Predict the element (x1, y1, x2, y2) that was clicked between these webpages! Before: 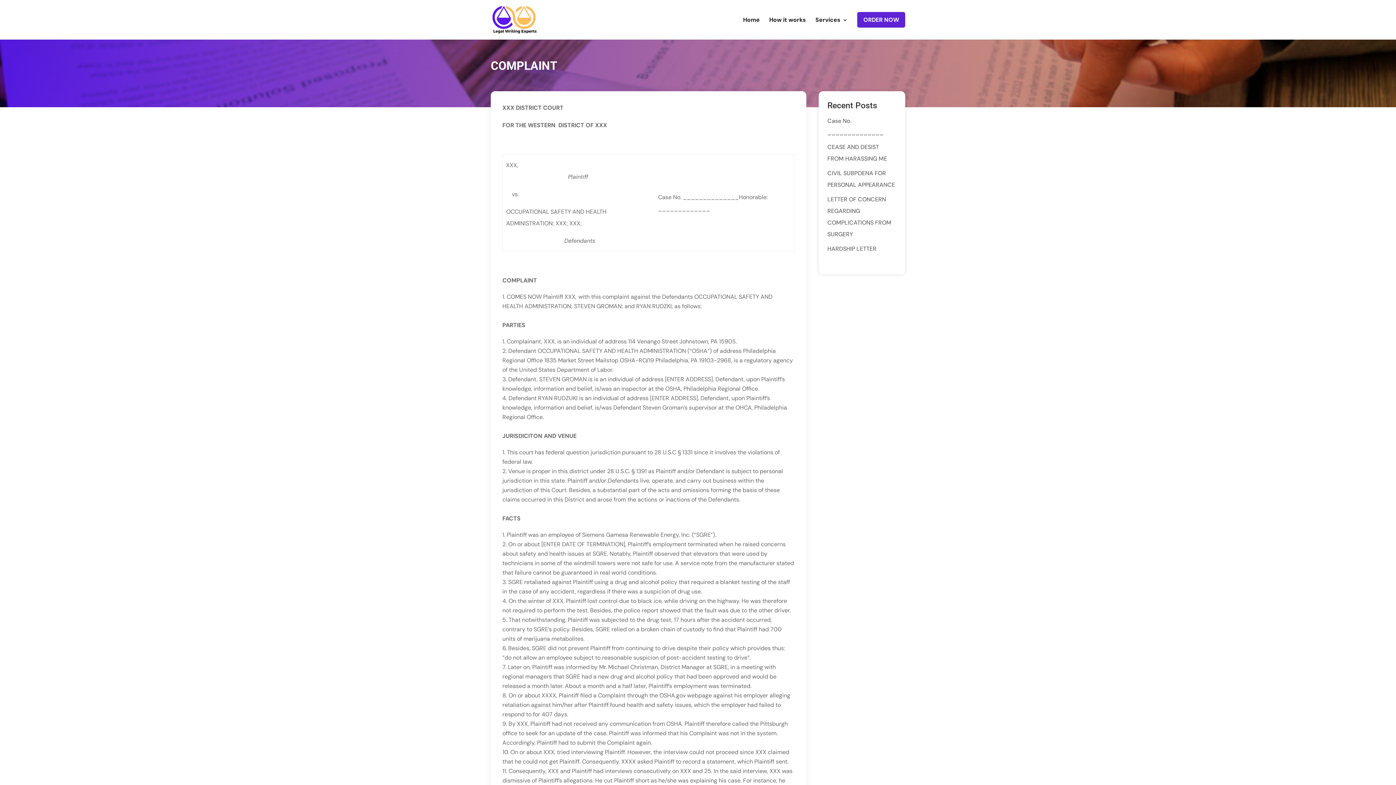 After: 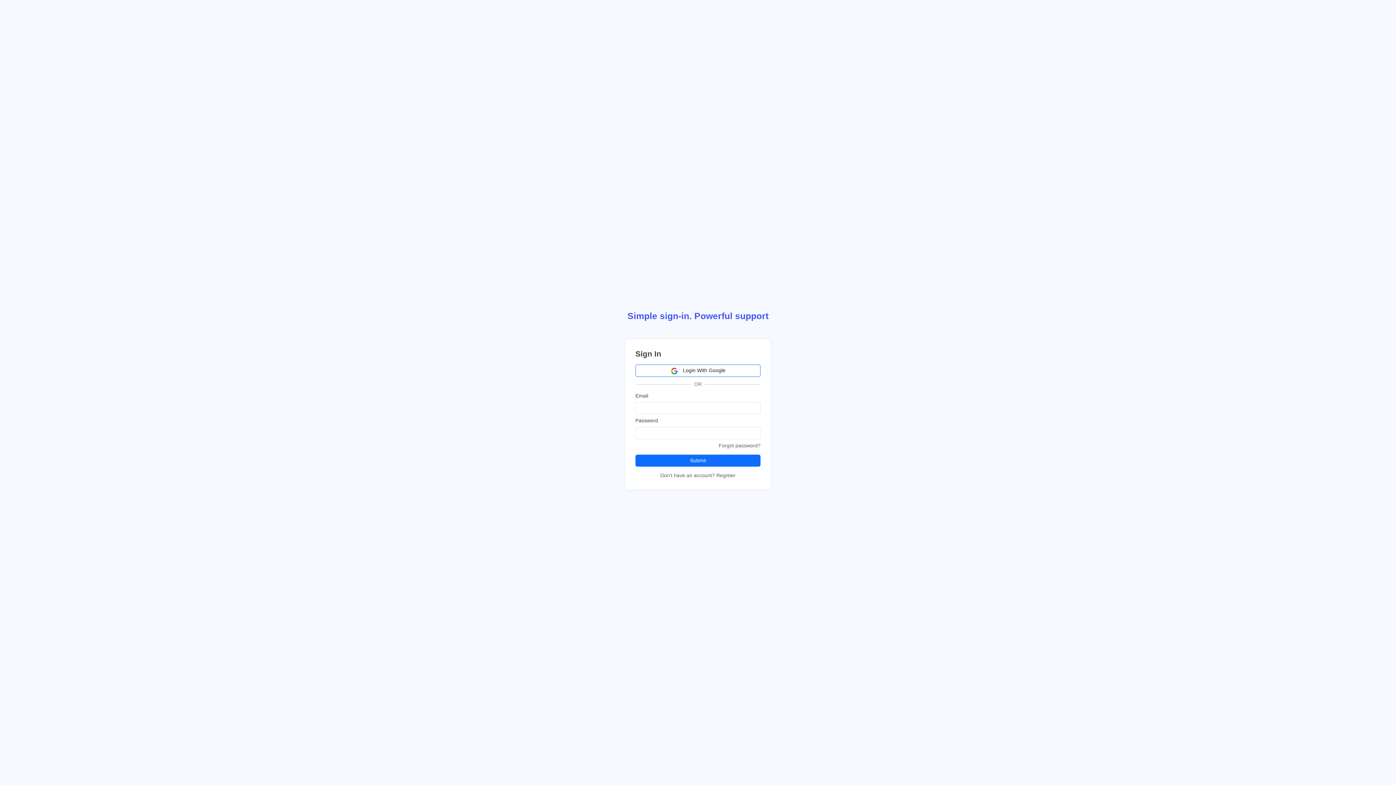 Action: bbox: (857, 12, 905, 39) label: ORDER NOW